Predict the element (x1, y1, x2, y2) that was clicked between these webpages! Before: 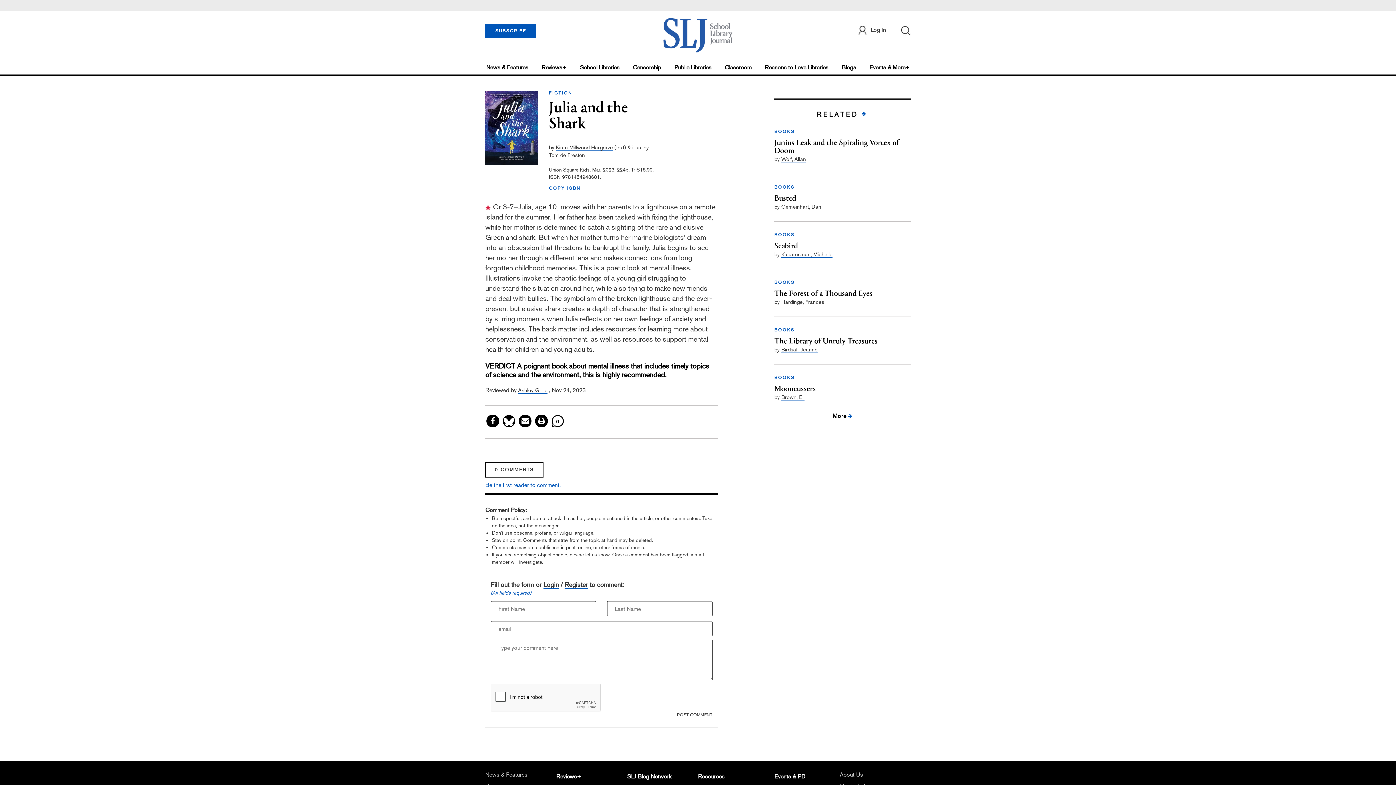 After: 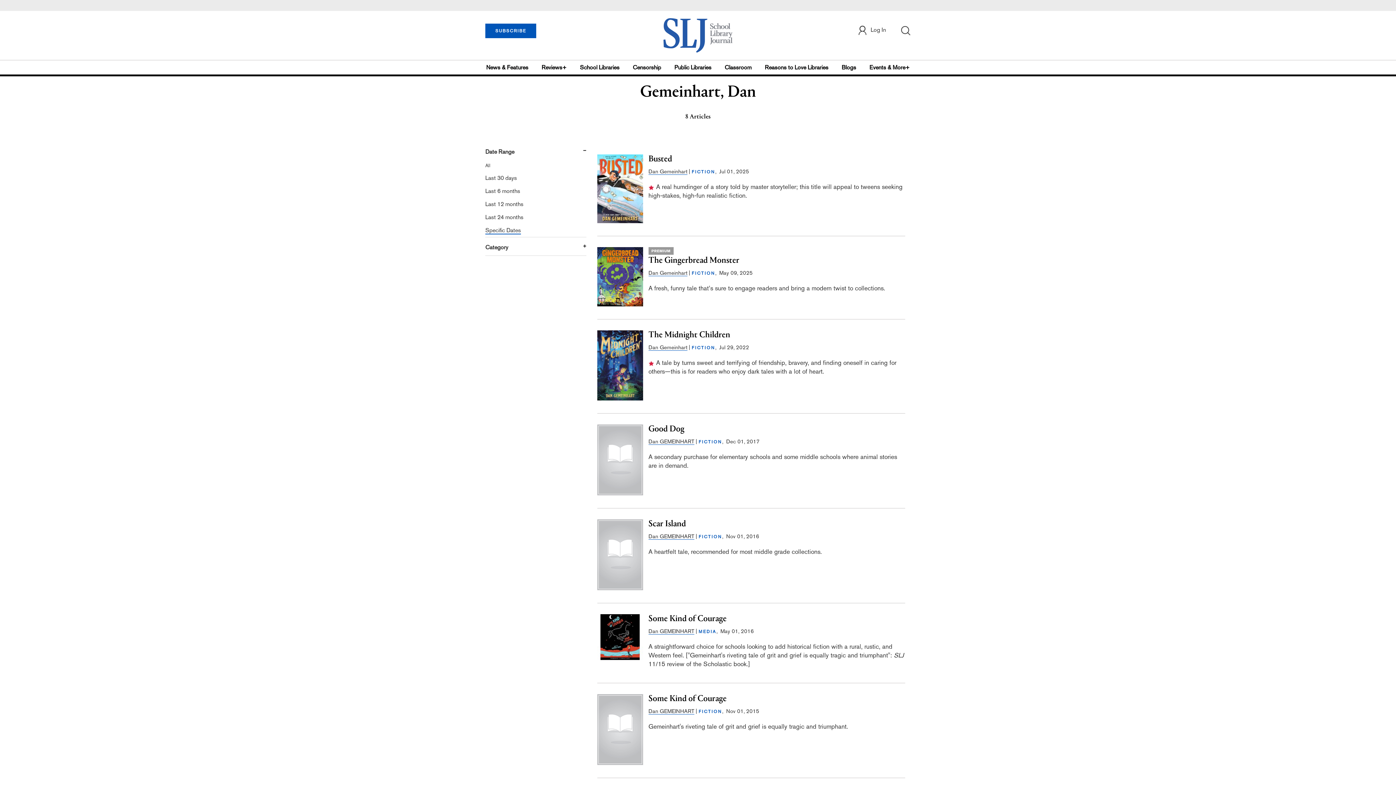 Action: label: Gemeinhart, Dan bbox: (781, 203, 821, 210)